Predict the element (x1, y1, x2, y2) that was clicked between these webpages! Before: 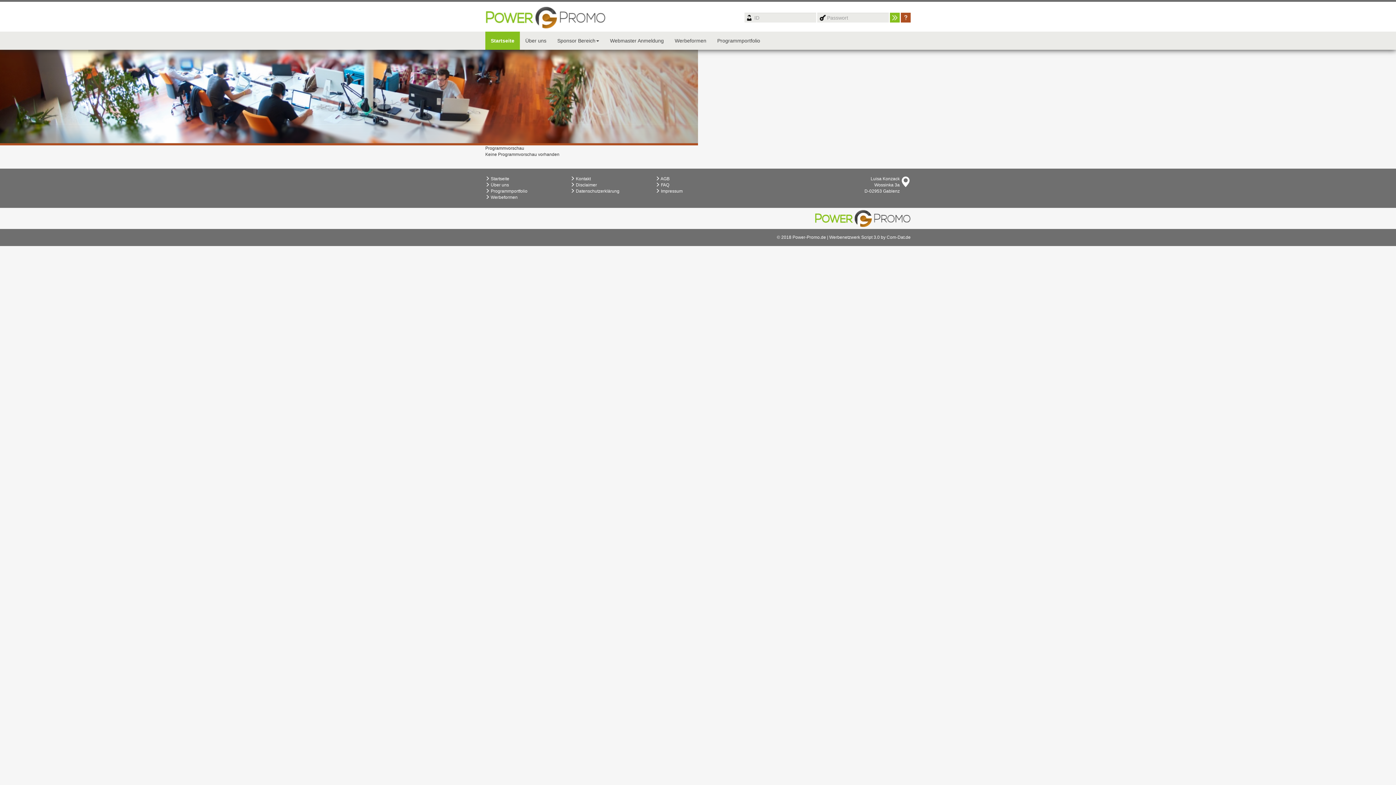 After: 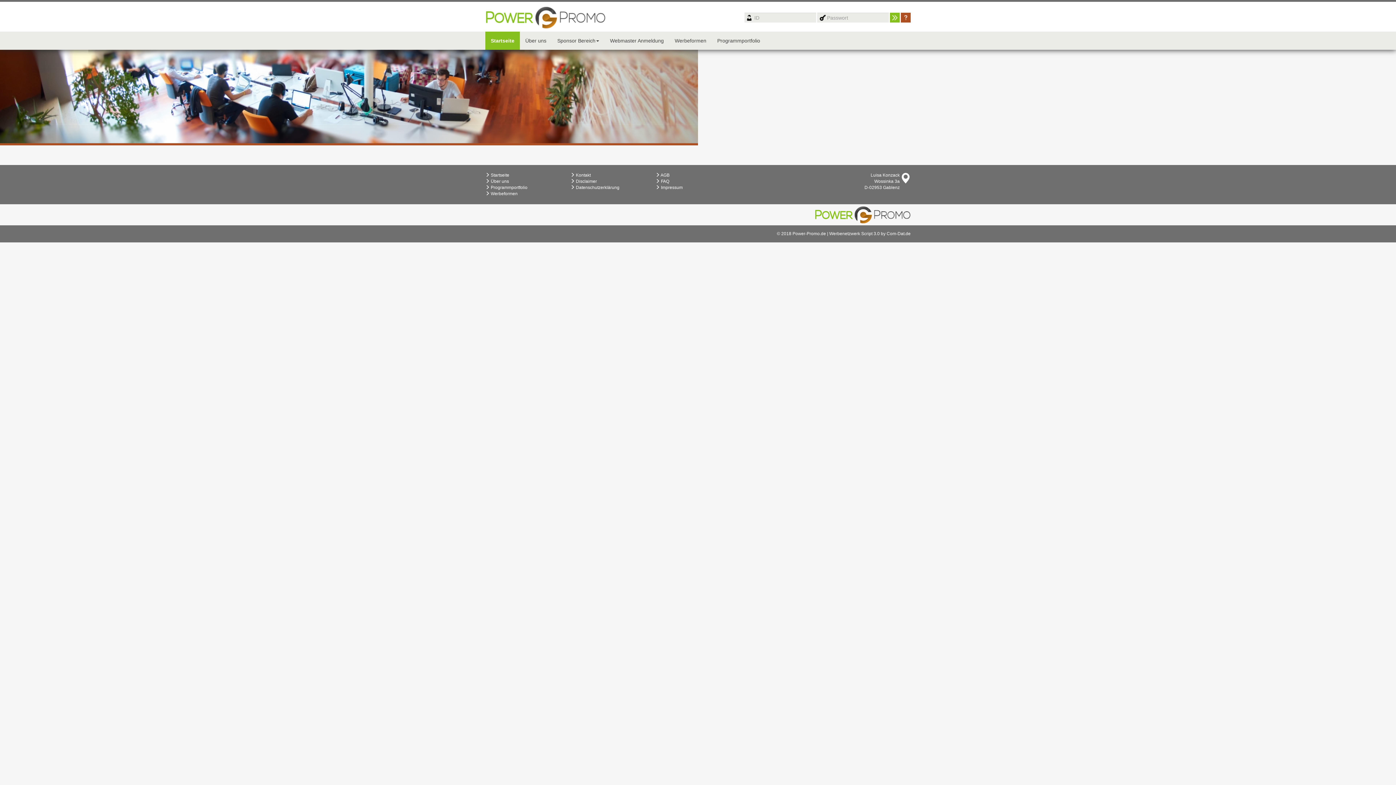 Action: label: Werbeformen bbox: (669, 31, 712, 49)